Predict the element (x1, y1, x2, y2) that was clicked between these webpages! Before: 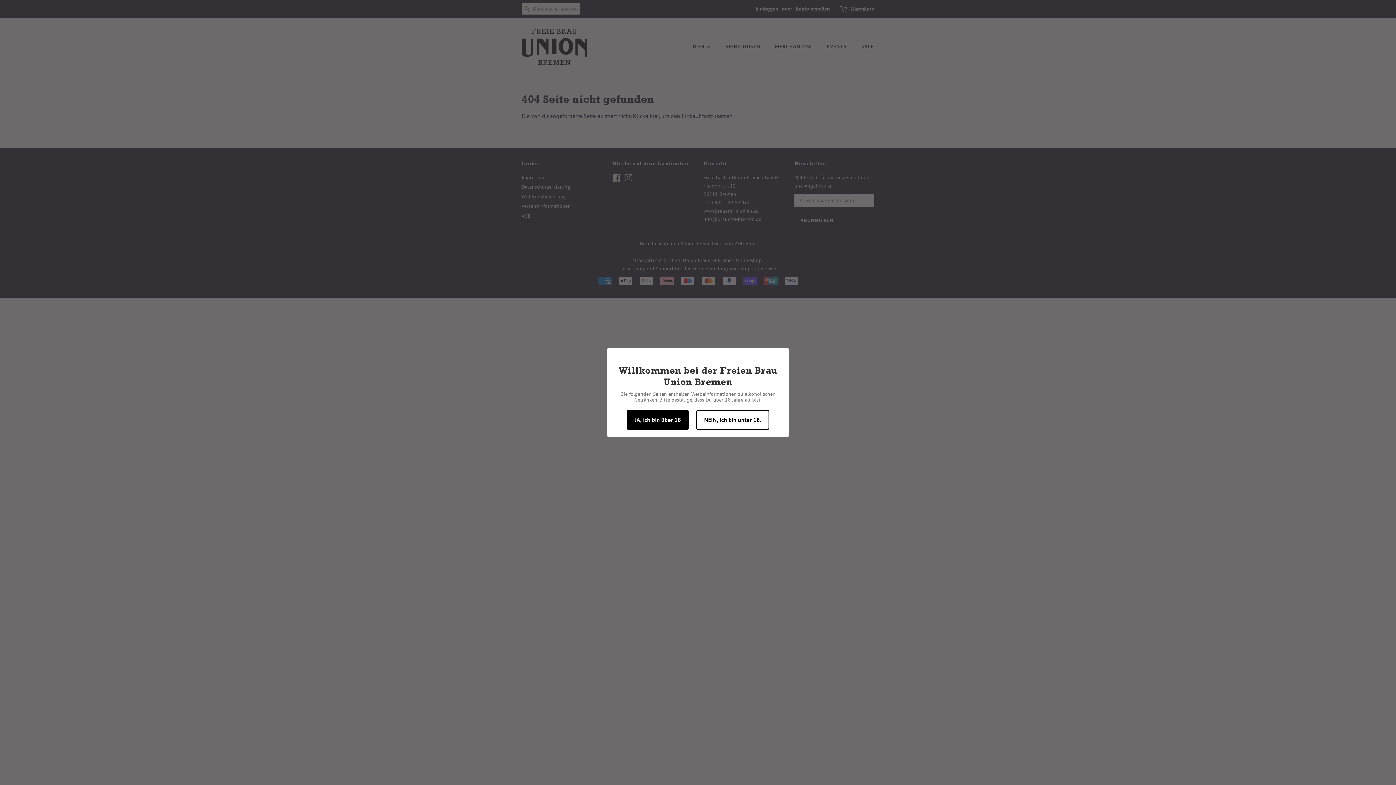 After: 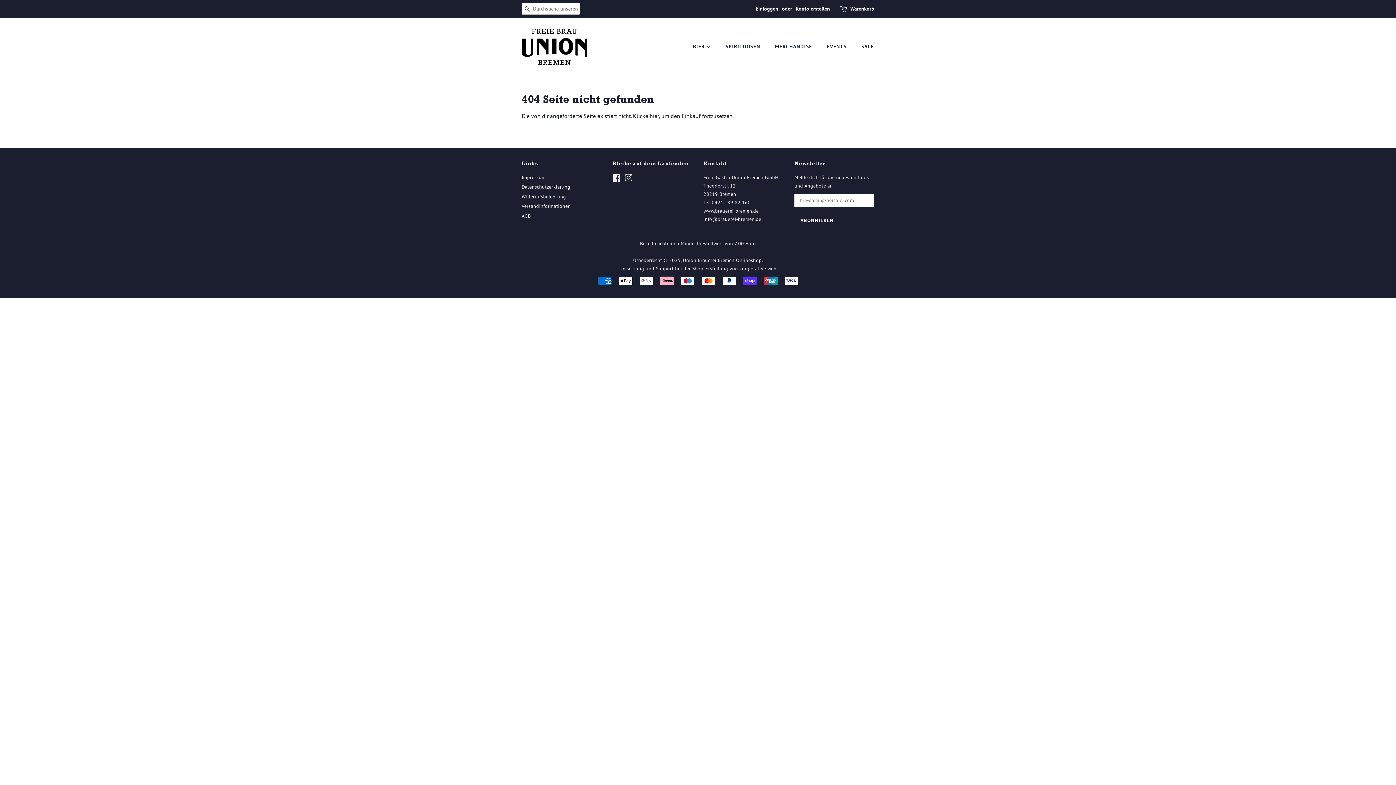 Action: label: JA, ich bin über 18 bbox: (626, 410, 689, 430)